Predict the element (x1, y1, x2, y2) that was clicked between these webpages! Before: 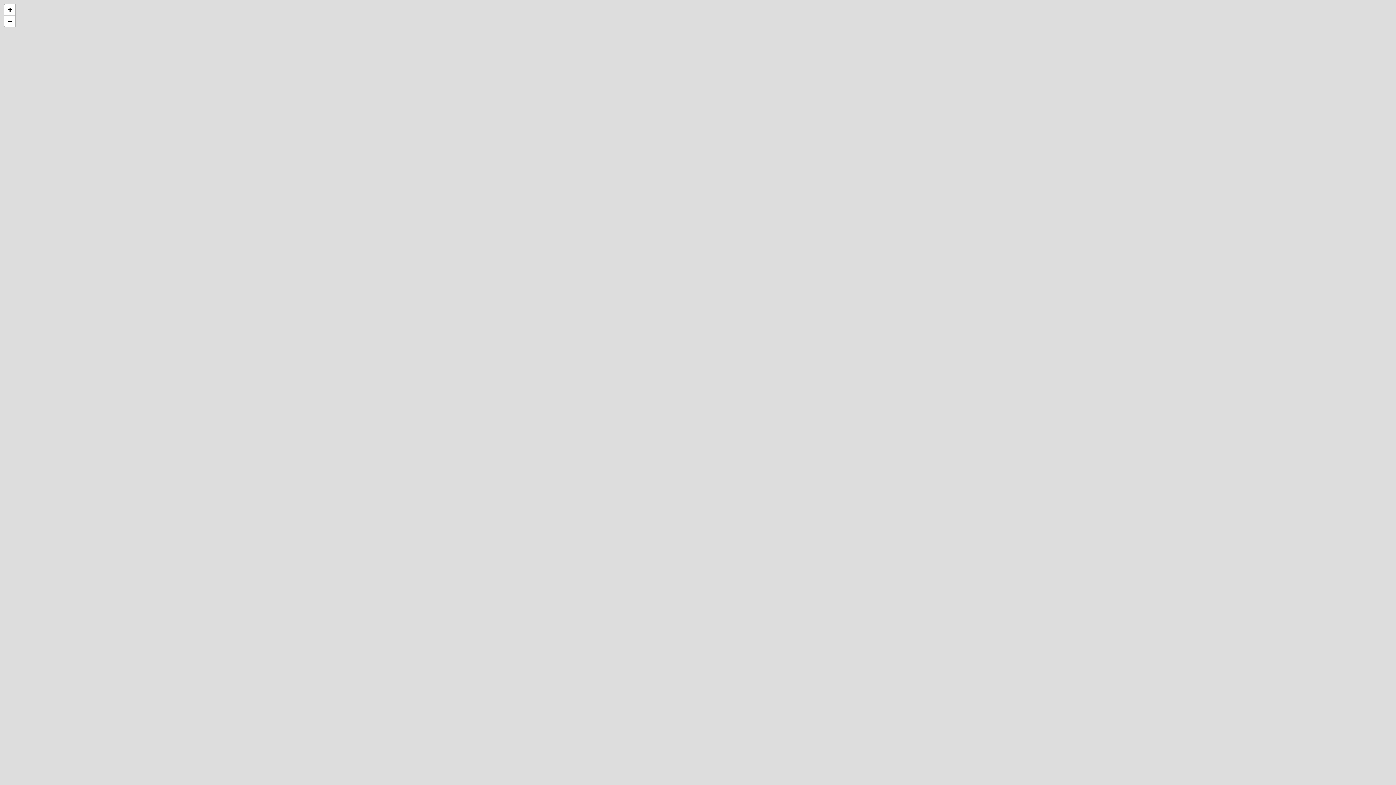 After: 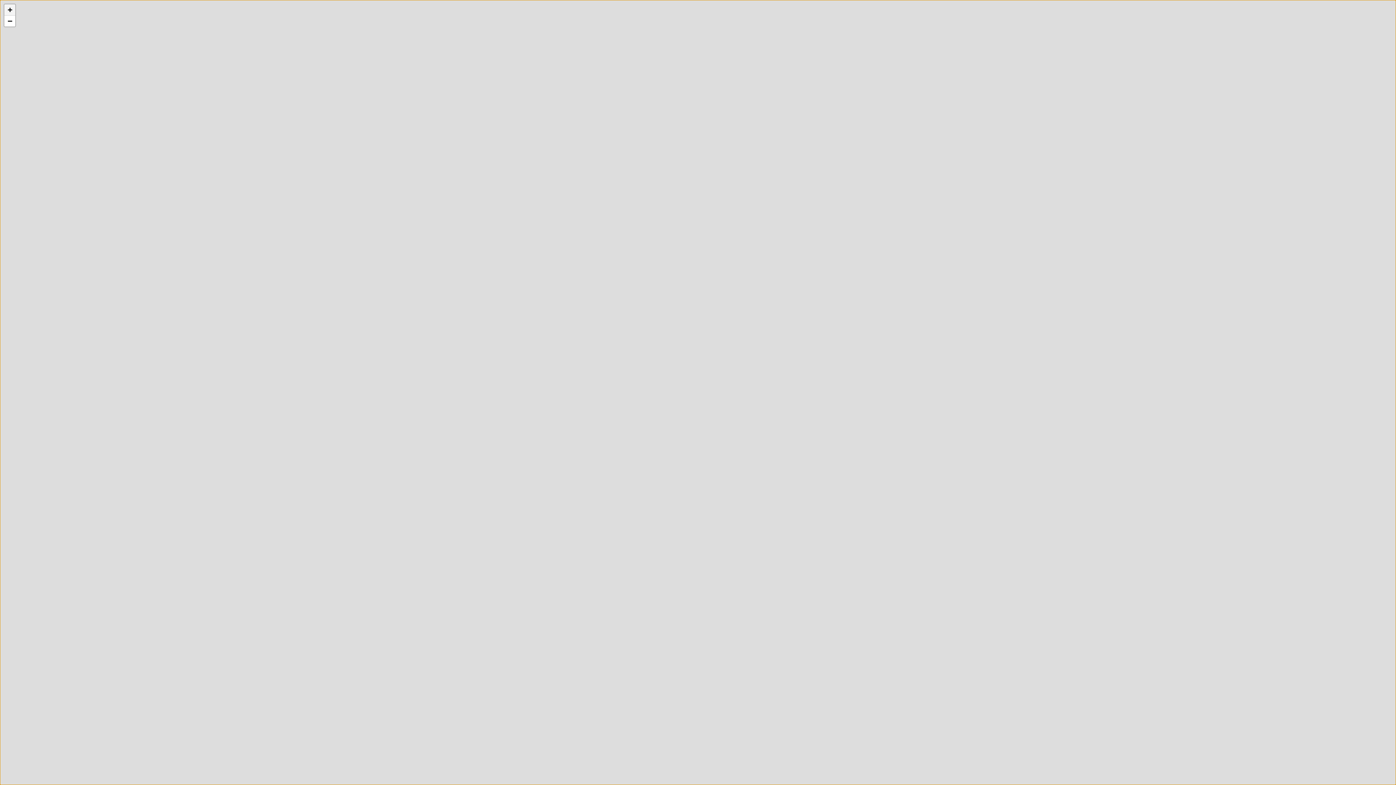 Action: label: Zoom in bbox: (4, 4, 15, 15)